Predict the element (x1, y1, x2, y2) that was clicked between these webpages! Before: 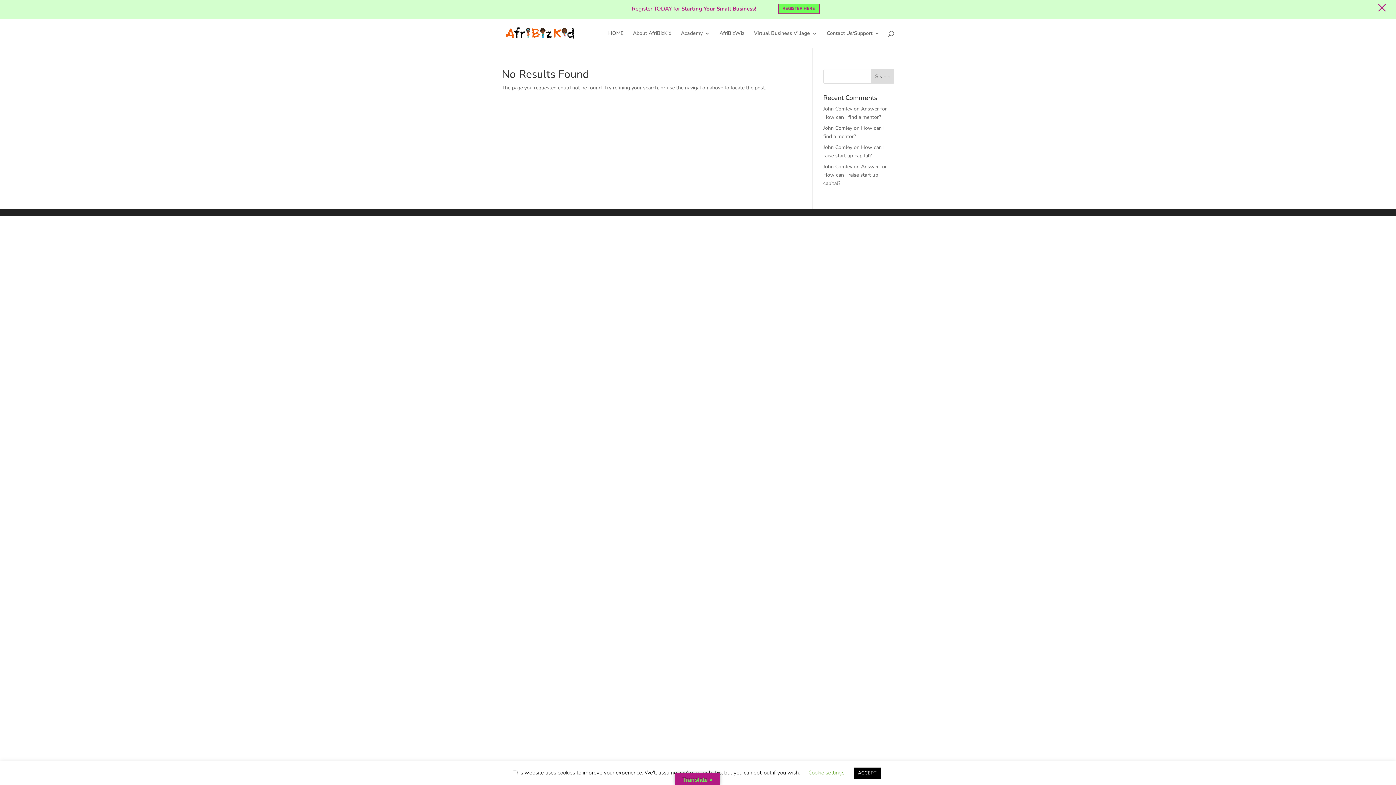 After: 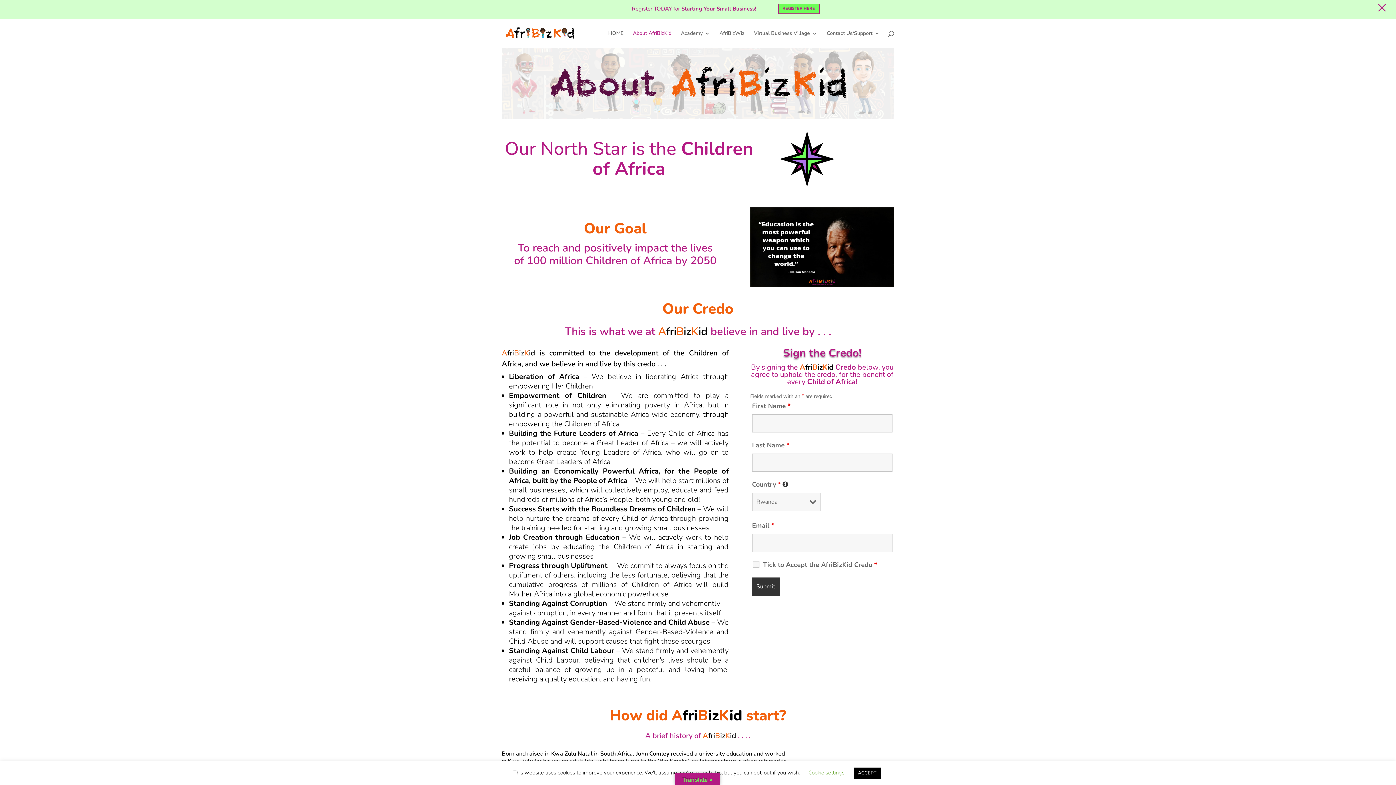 Action: label: About AfriBizKid bbox: (633, 12, 671, 29)